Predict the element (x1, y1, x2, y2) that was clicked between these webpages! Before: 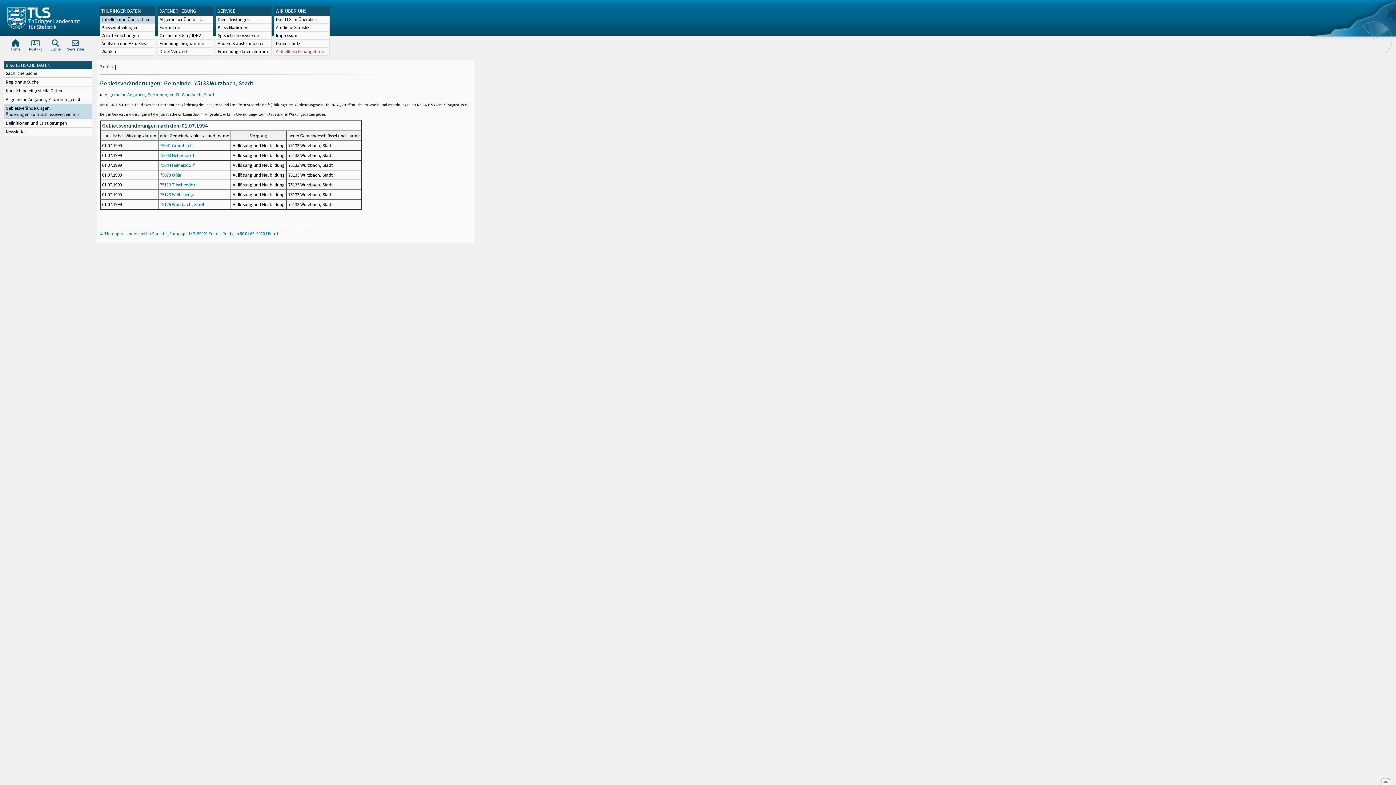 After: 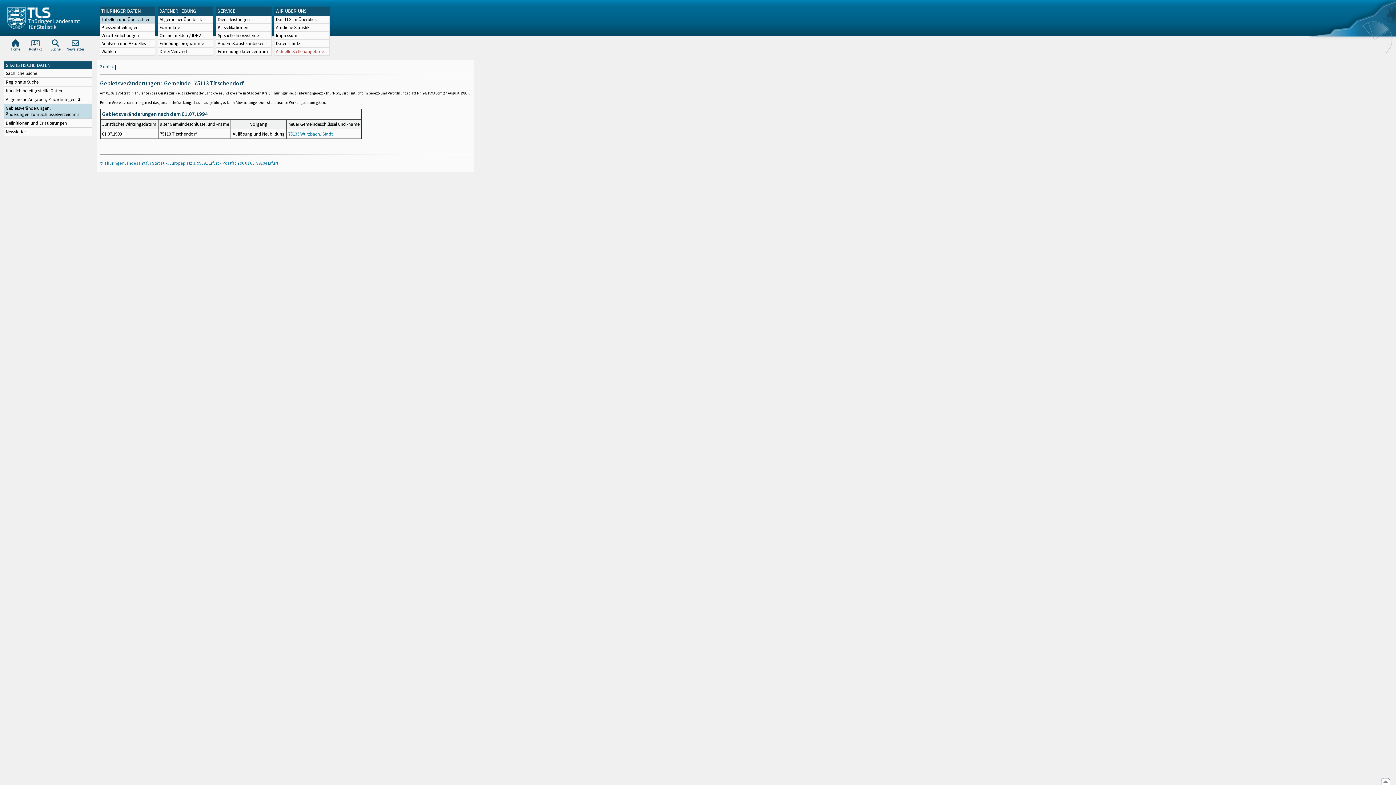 Action: label: 75113 Titschendorf bbox: (160, 181, 196, 188)